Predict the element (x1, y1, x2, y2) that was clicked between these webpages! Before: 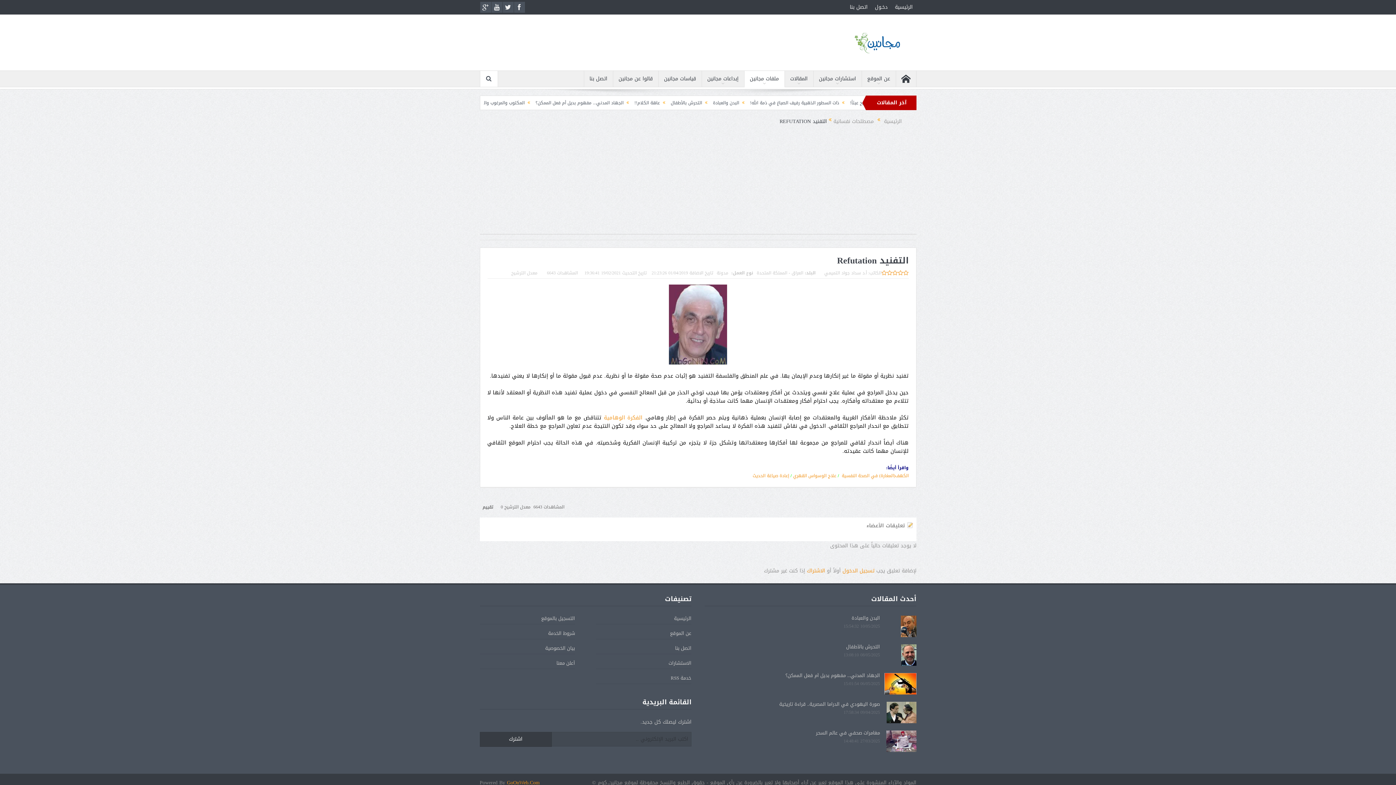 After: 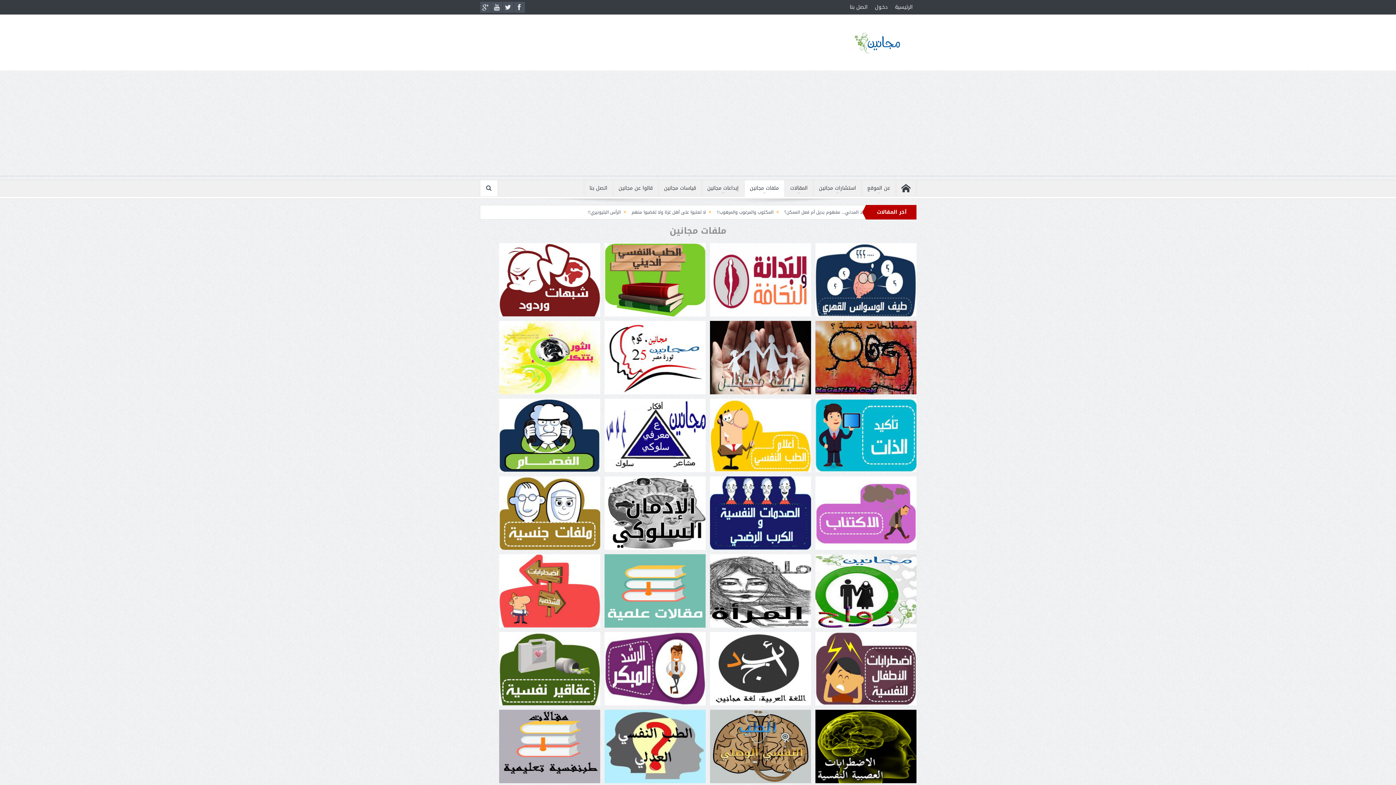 Action: label: ملفات مجانين bbox: (744, 70, 784, 86)